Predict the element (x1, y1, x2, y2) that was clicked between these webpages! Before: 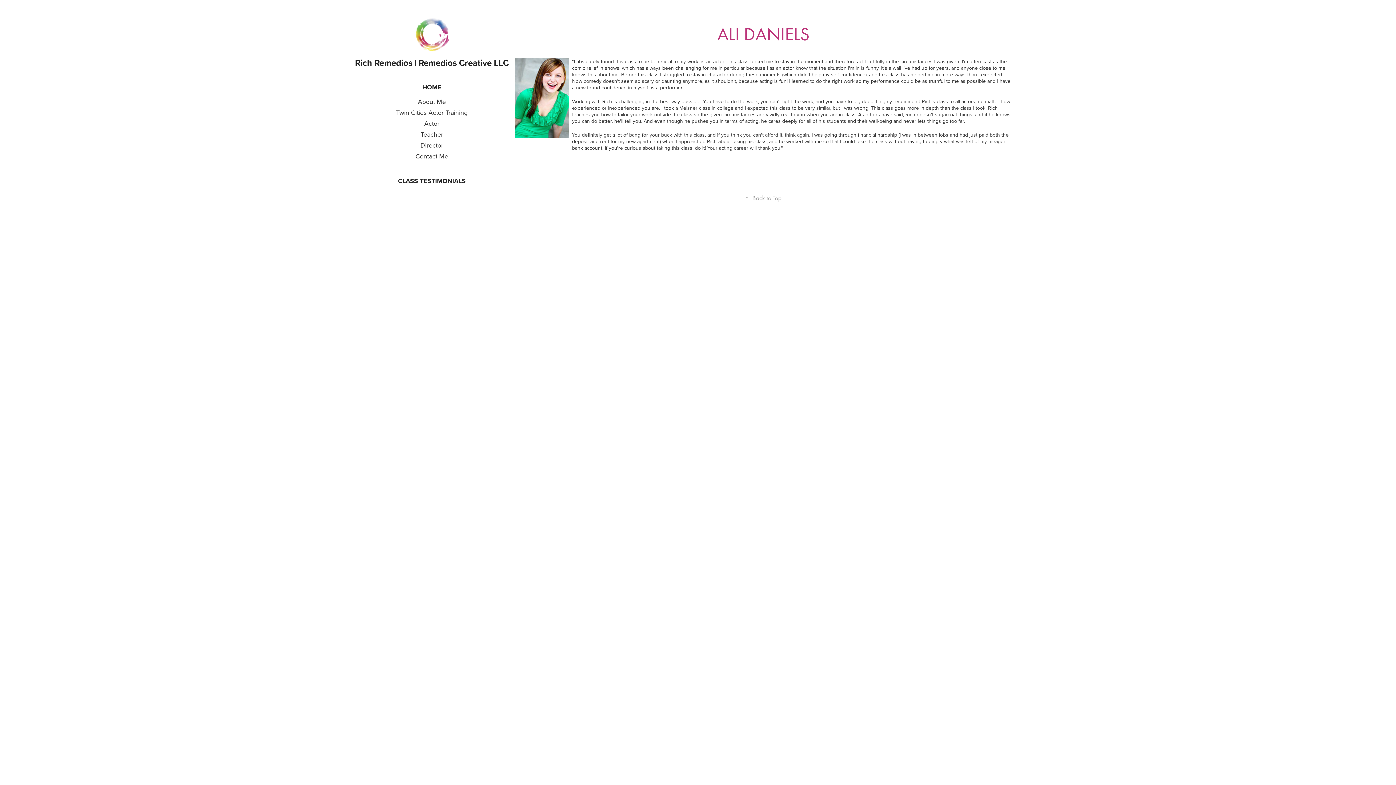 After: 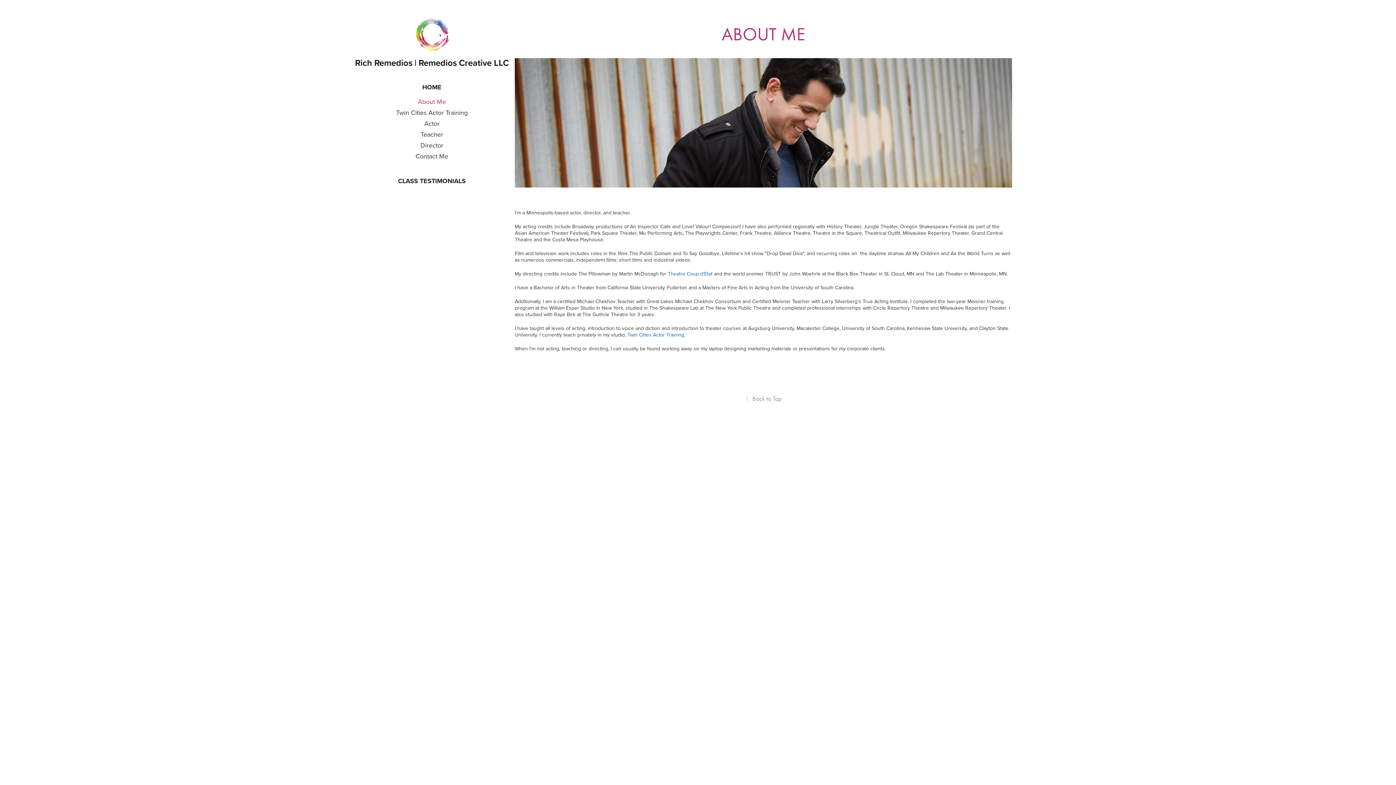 Action: bbox: (418, 97, 446, 106) label: About Me